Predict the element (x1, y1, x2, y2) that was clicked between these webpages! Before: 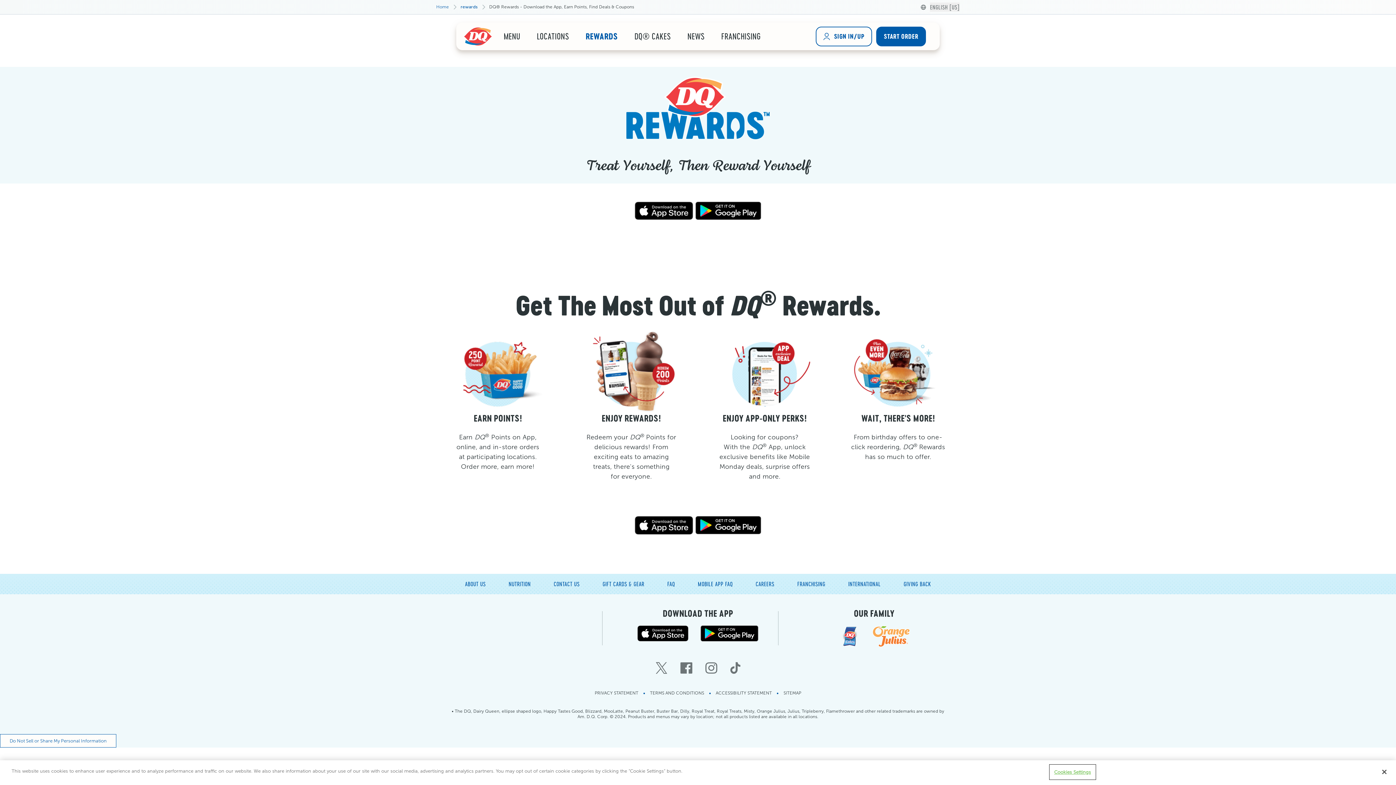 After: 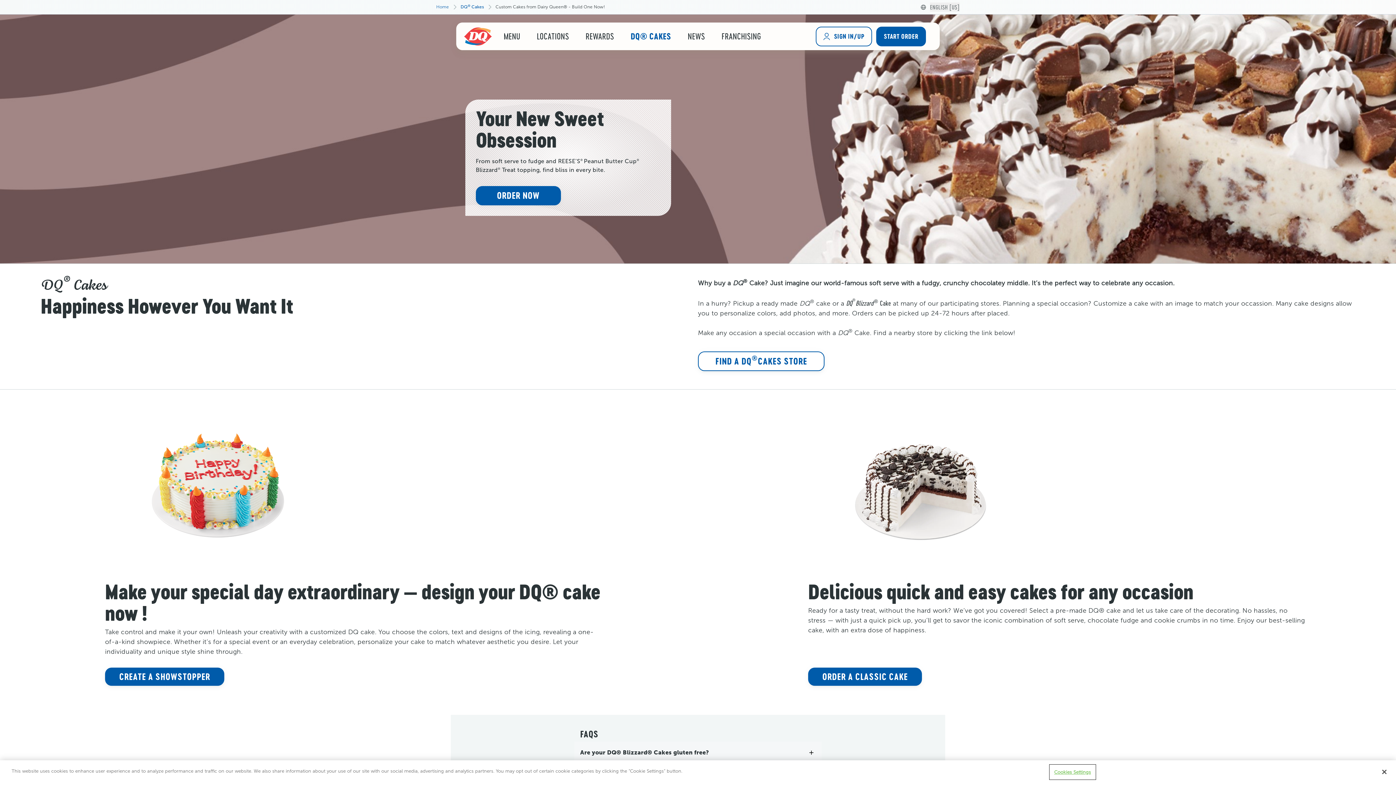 Action: label: DQ® CAKES bbox: (634, 31, 671, 40)